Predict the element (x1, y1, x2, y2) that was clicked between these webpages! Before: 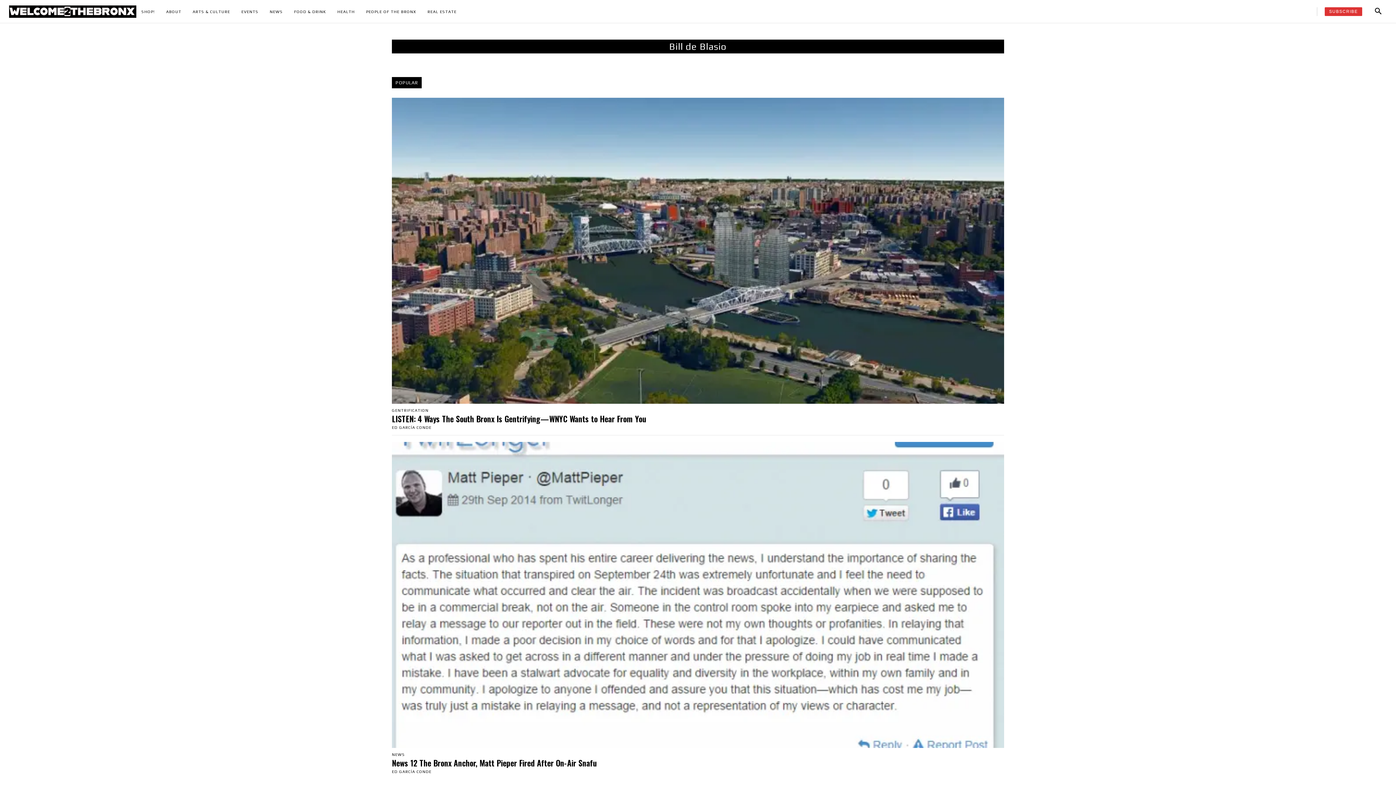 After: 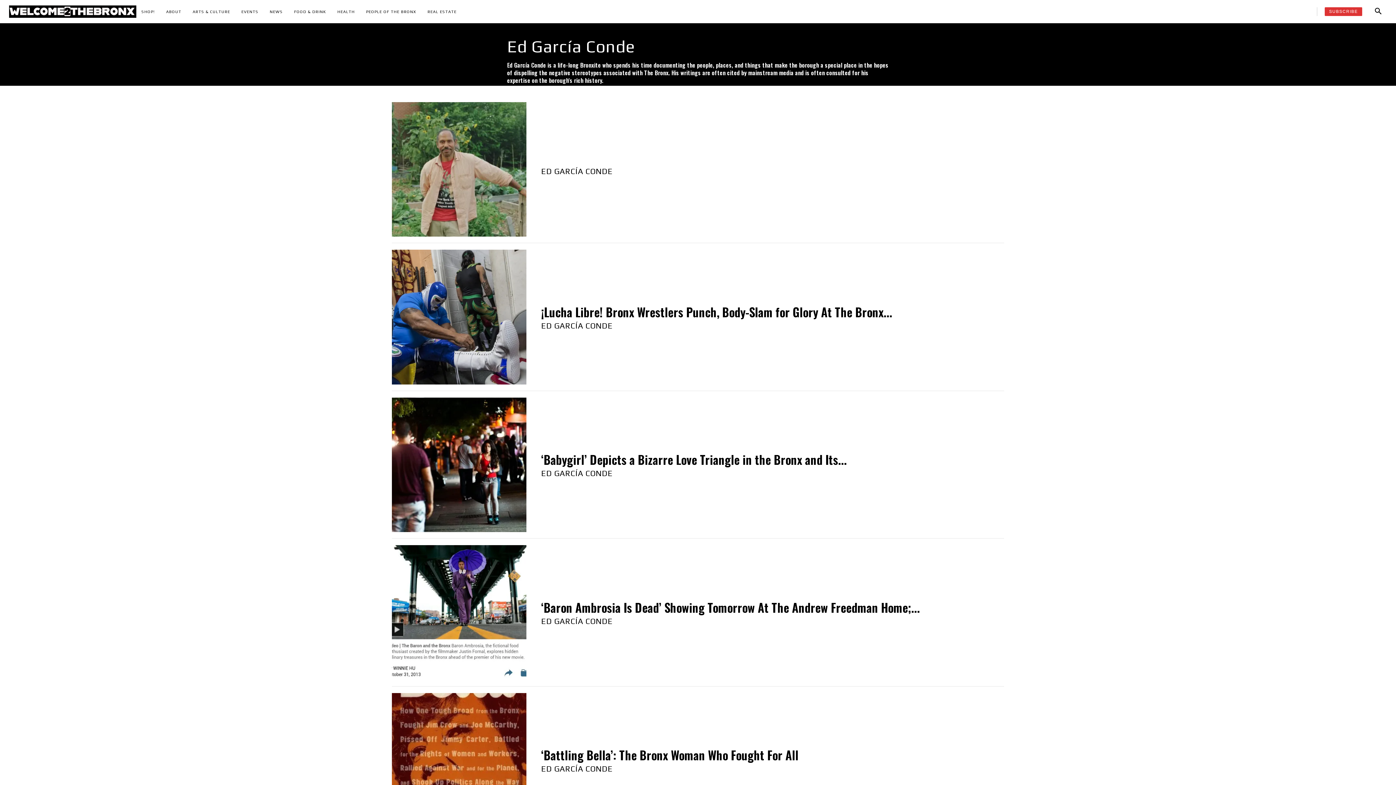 Action: label: ED GARCÍA CONDE bbox: (392, 425, 431, 429)